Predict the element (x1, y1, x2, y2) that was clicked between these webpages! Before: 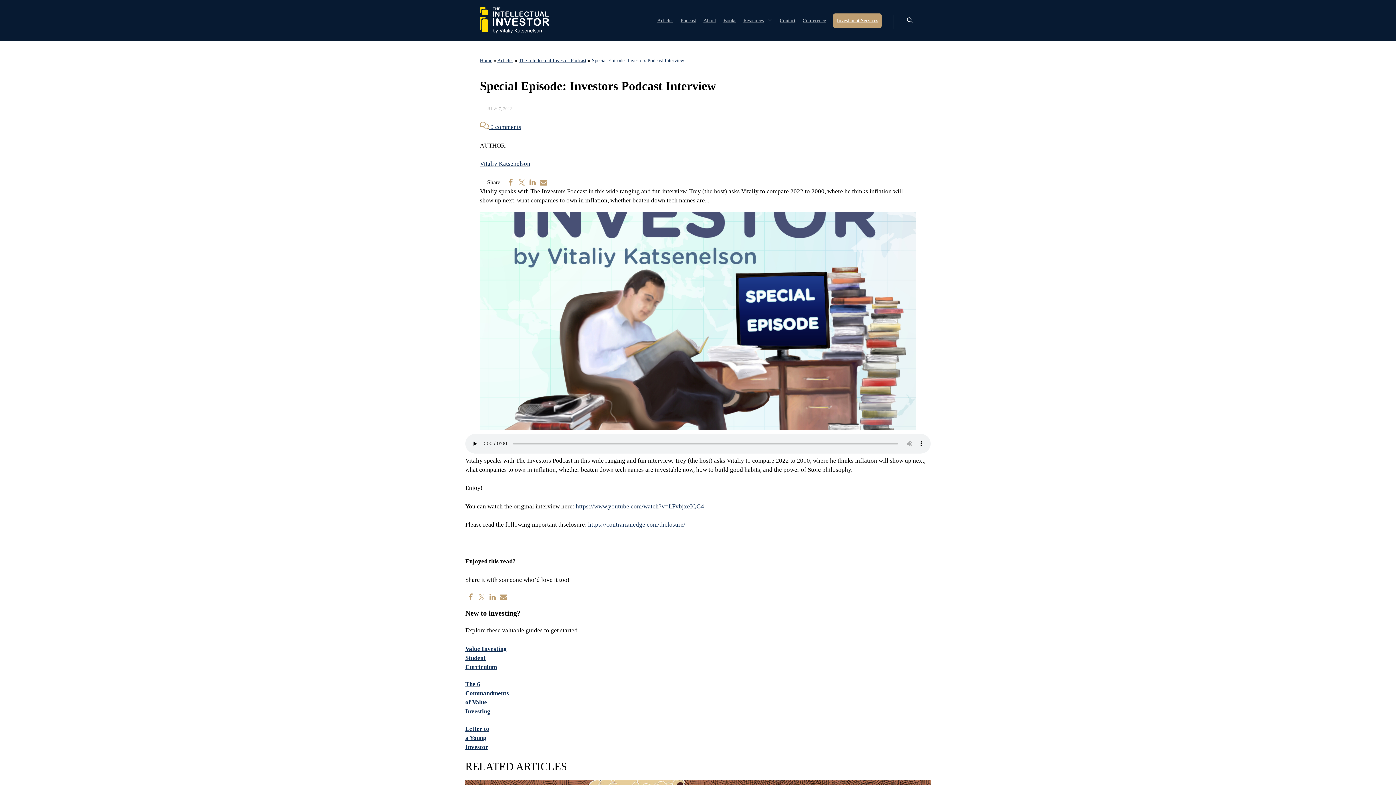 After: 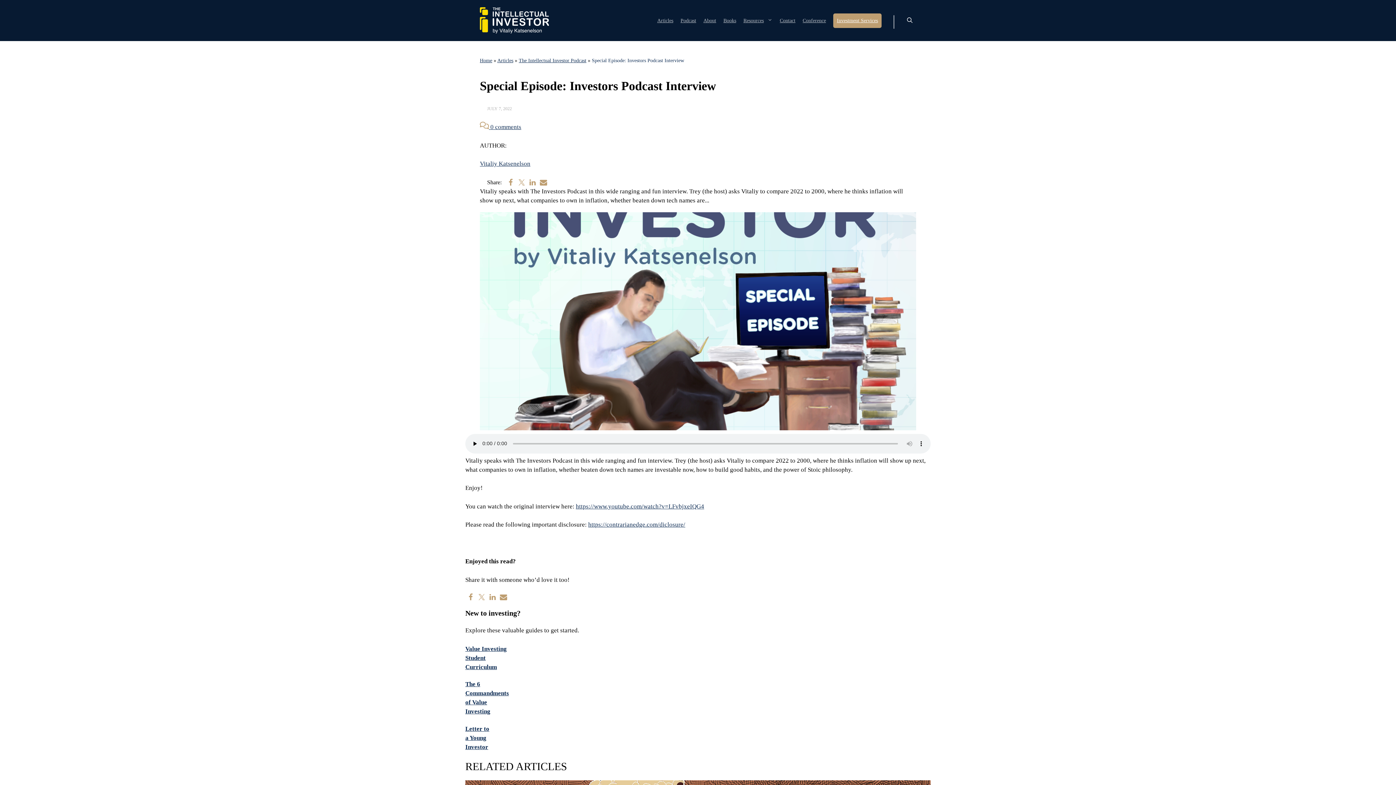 Action: bbox: (465, 593, 476, 601)